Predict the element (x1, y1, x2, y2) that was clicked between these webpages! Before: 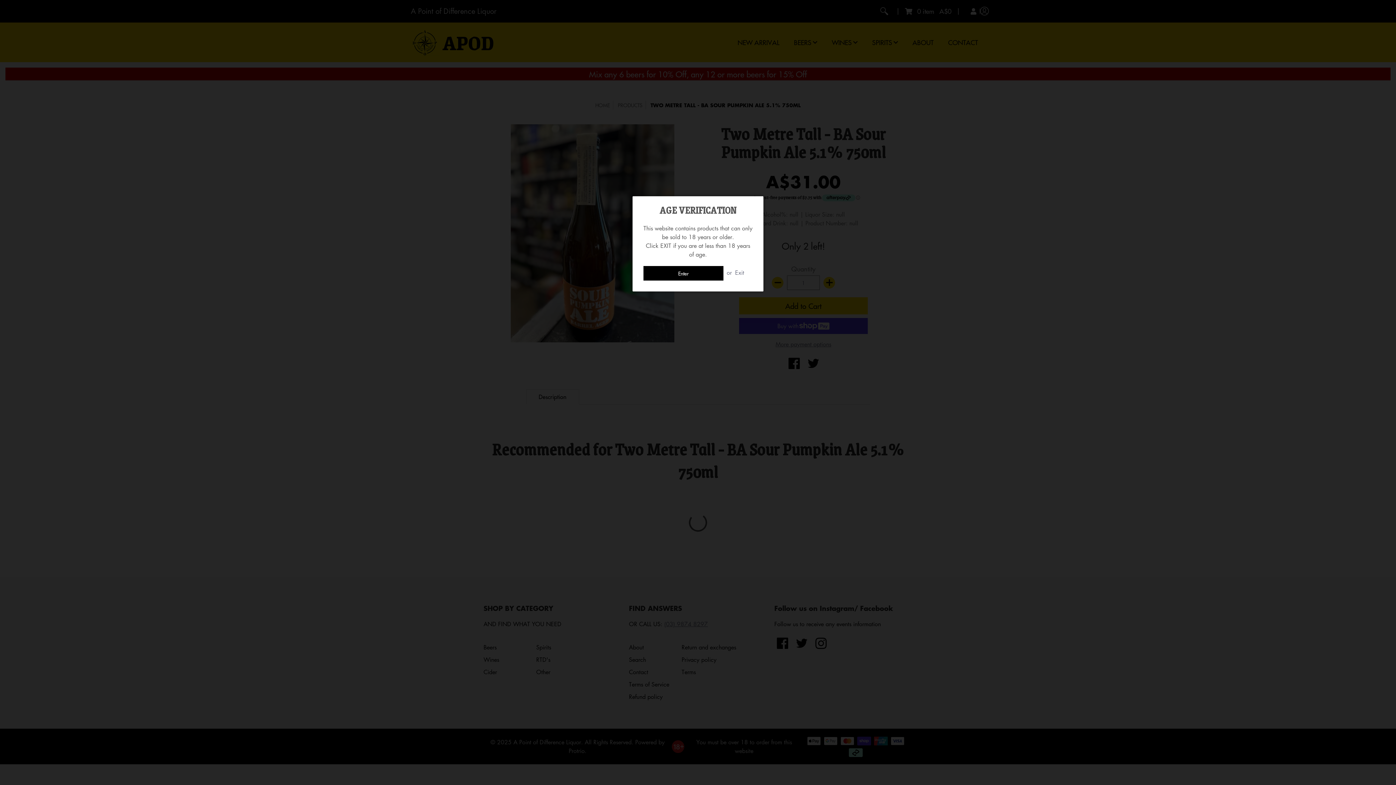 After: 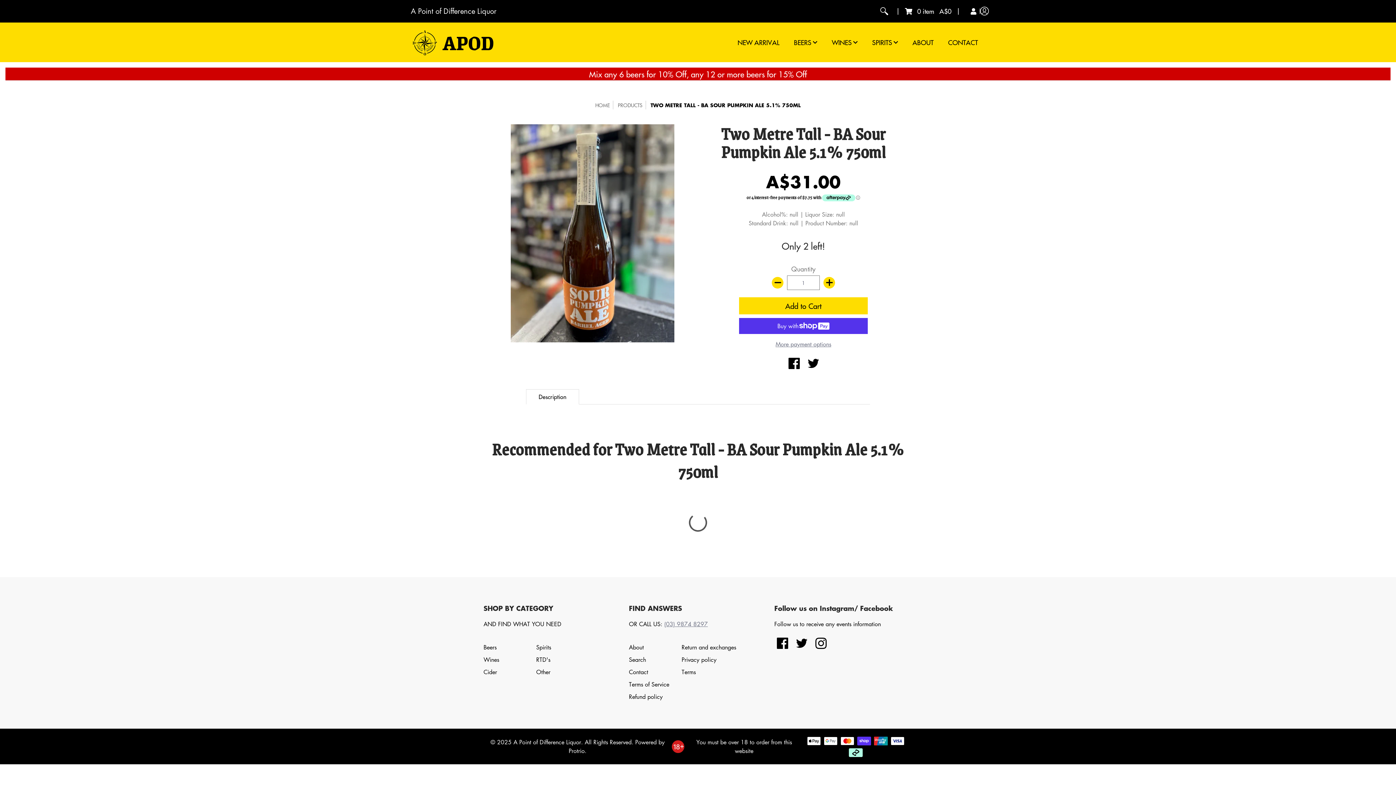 Action: bbox: (643, 266, 723, 280) label: Enter